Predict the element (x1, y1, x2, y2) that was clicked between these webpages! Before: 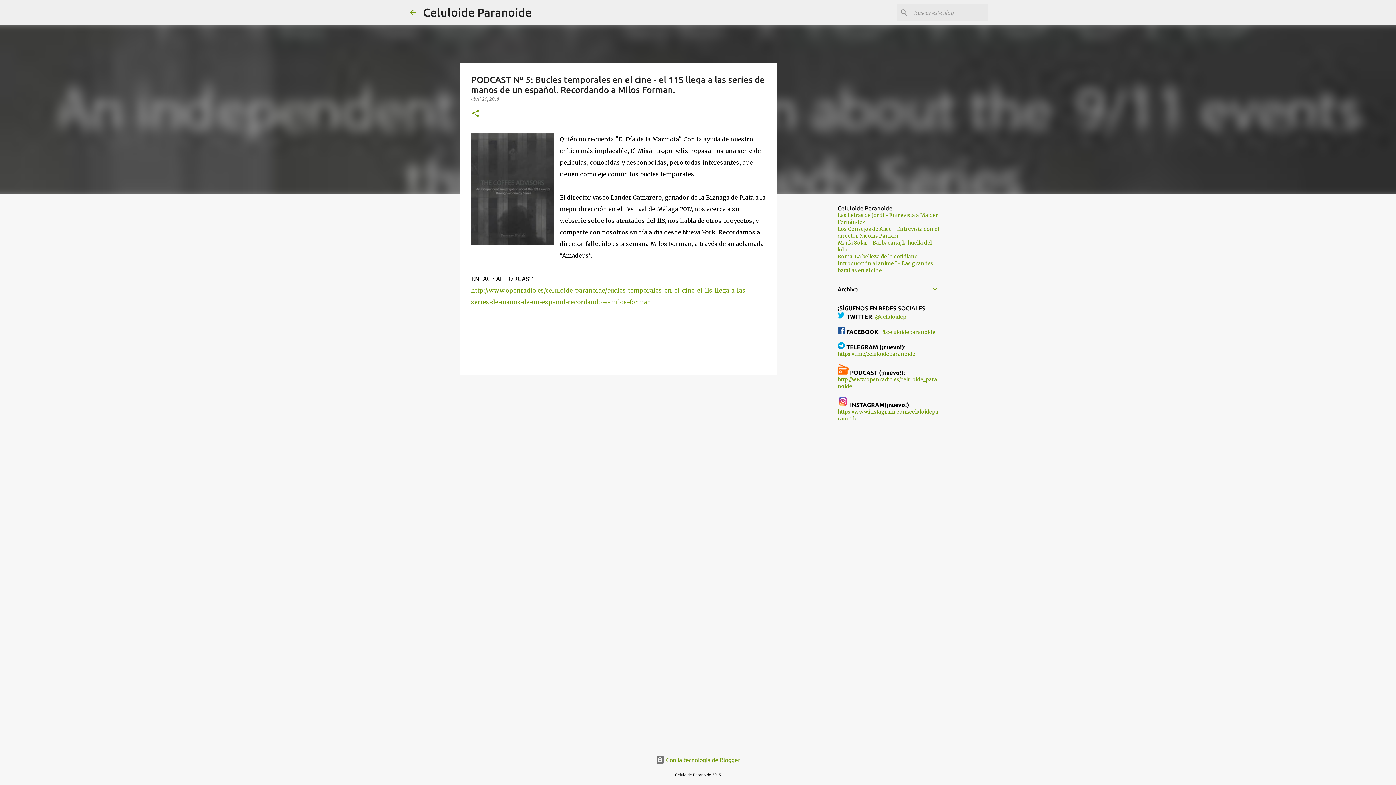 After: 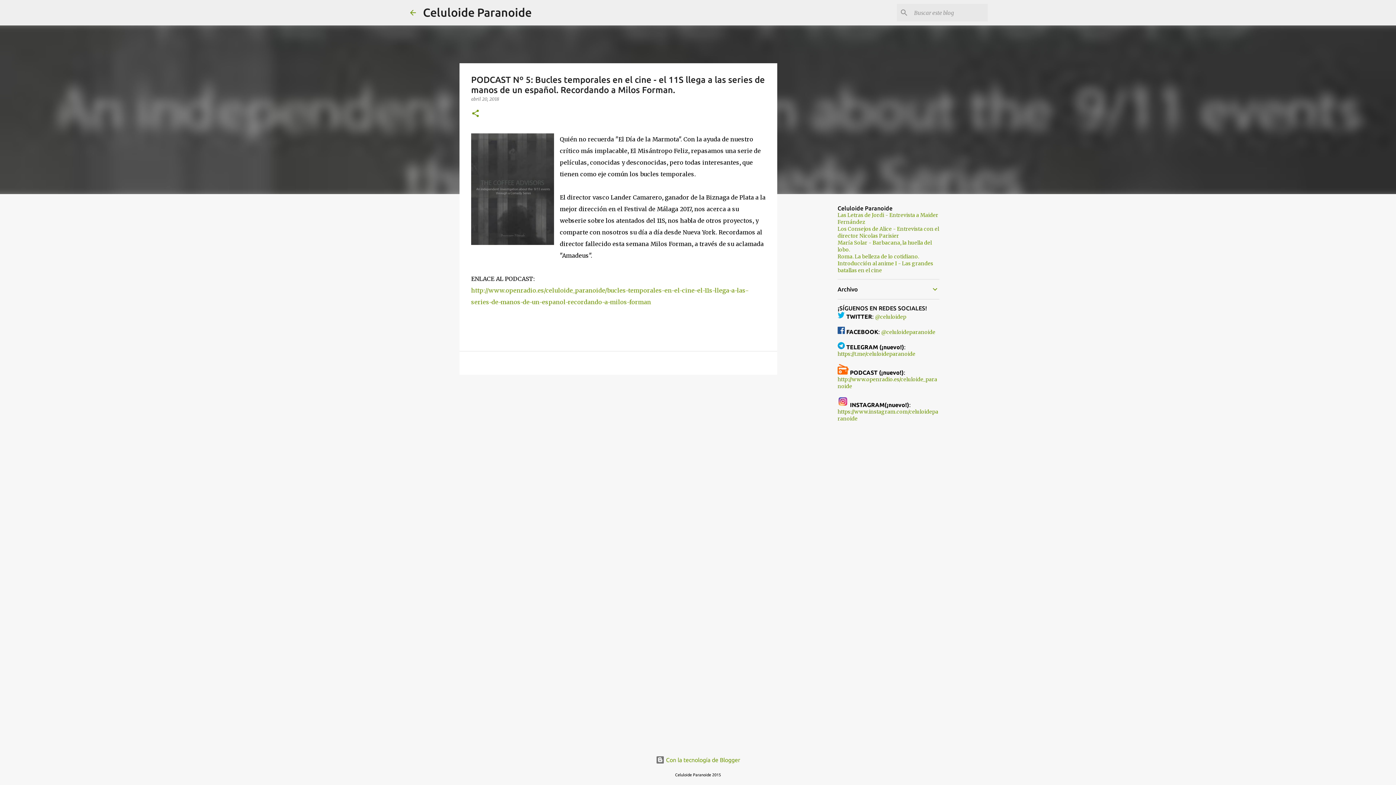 Action: bbox: (837, 350, 915, 357) label: https://t.me/celuloideparanoide